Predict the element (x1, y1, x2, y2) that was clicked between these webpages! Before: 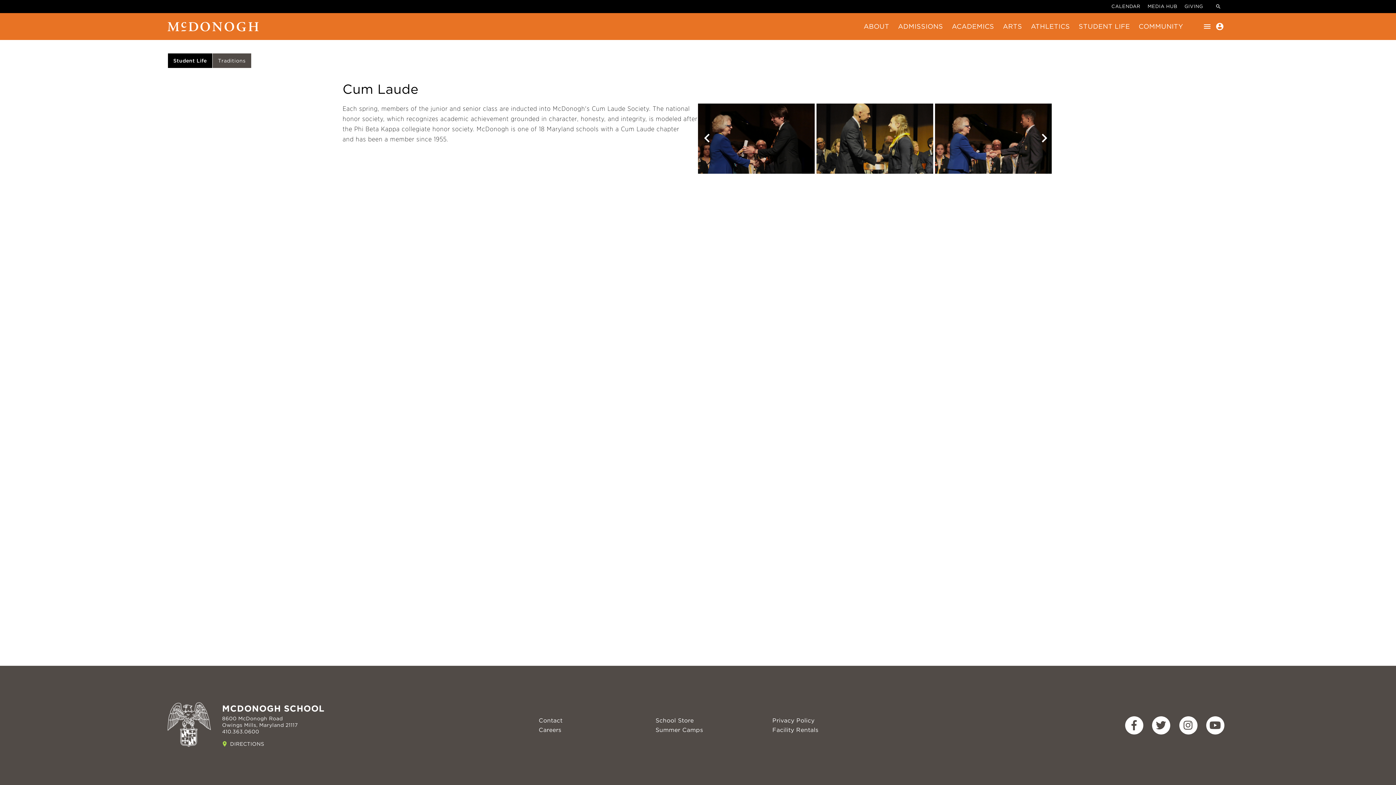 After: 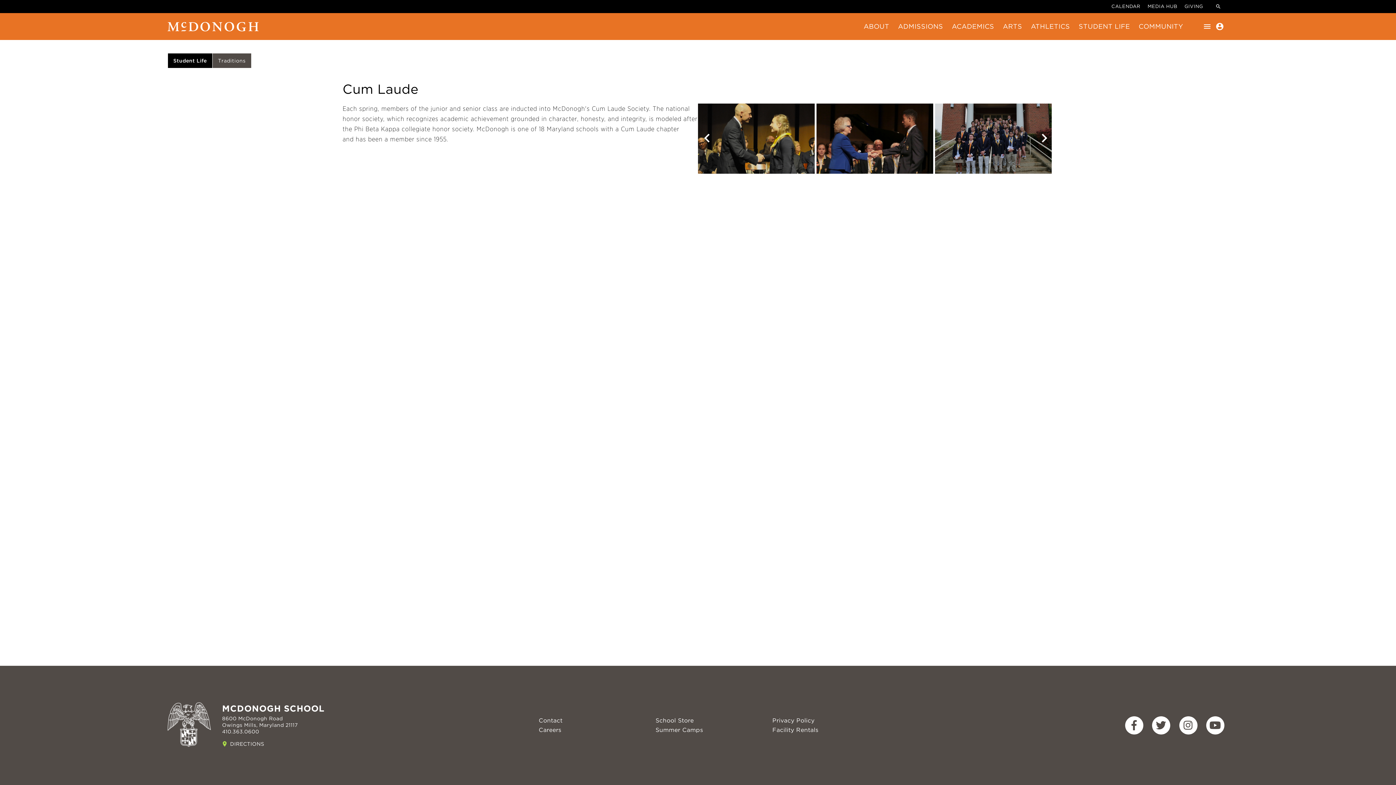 Action: label: Next bbox: (1035, 103, 1053, 181)